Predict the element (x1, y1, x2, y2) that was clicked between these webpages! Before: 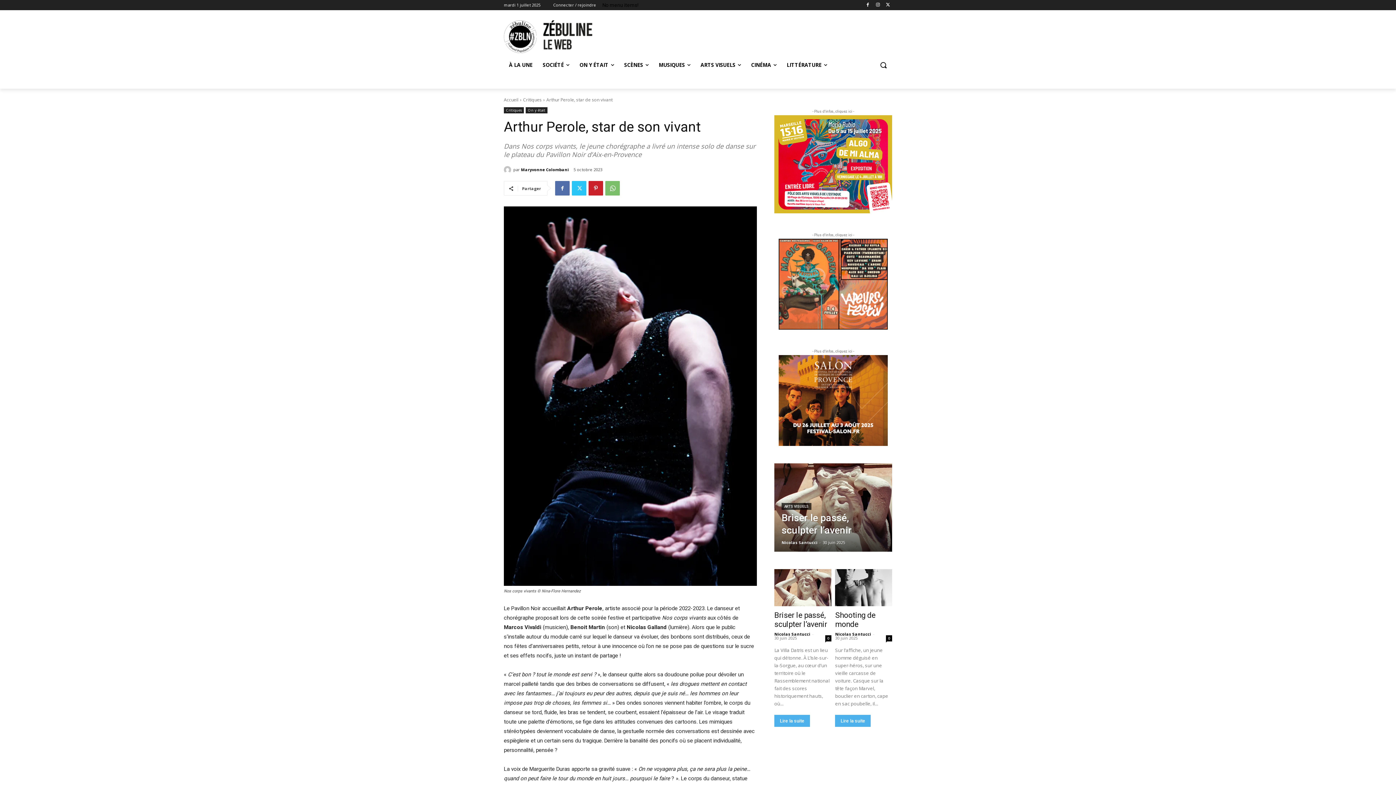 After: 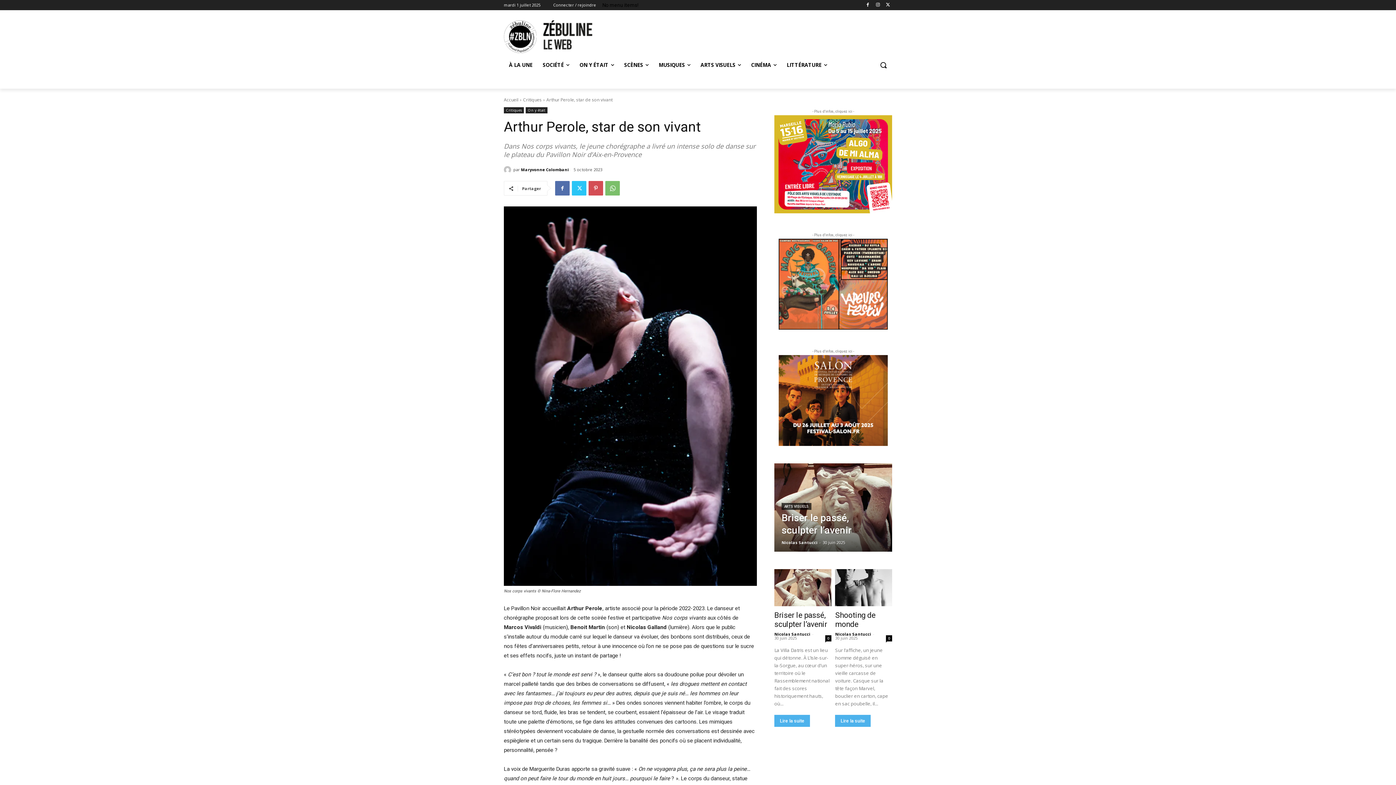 Action: bbox: (588, 181, 603, 195)